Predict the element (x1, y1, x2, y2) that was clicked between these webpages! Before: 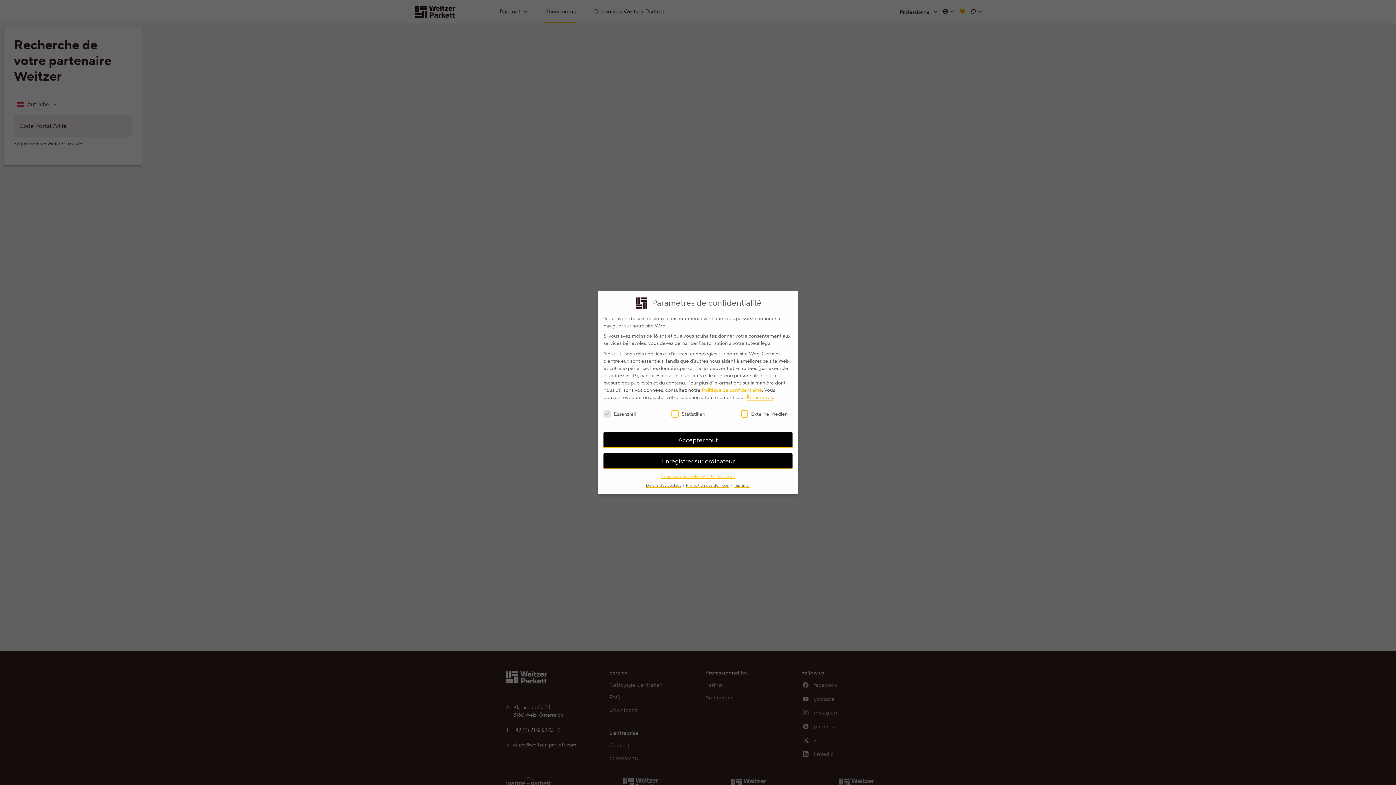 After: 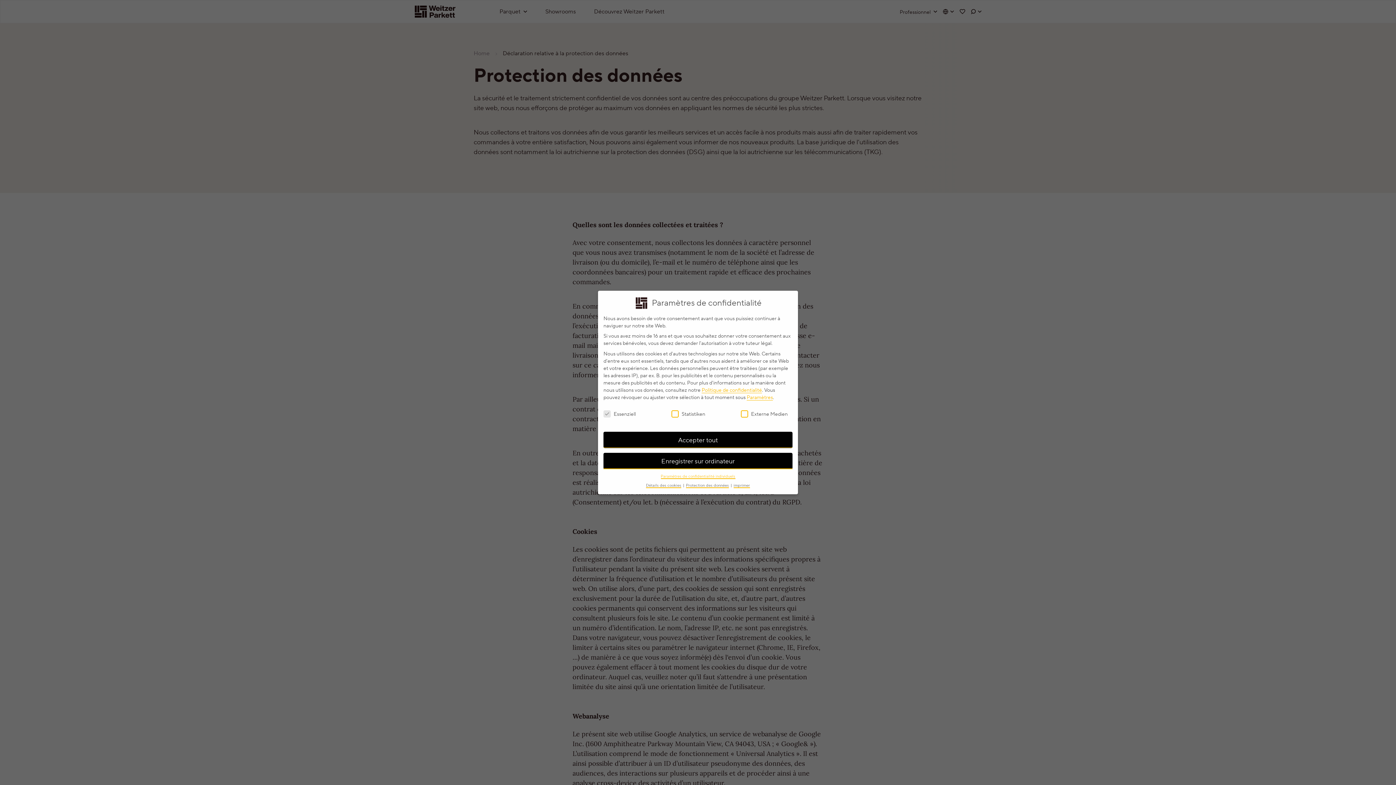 Action: bbox: (733, 483, 750, 488) label: imprimer